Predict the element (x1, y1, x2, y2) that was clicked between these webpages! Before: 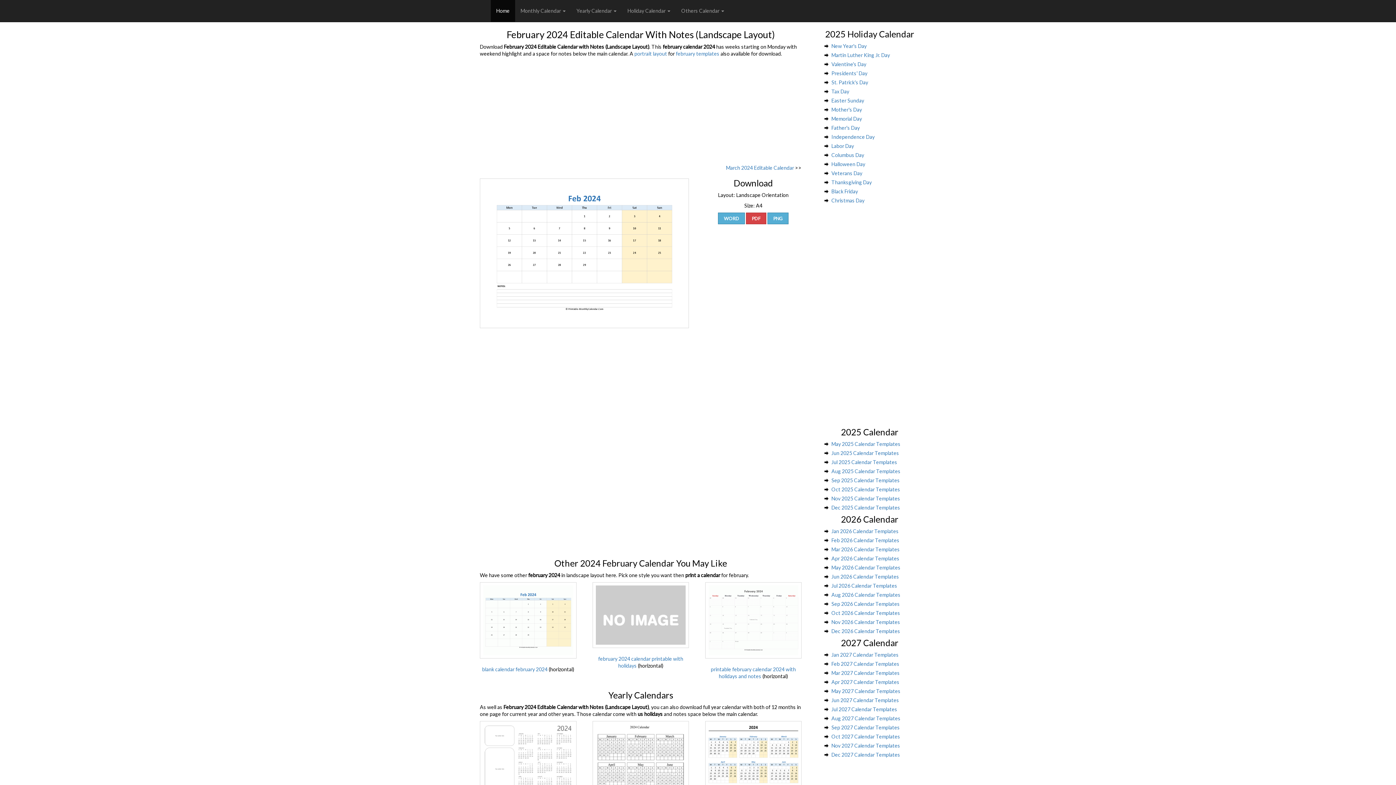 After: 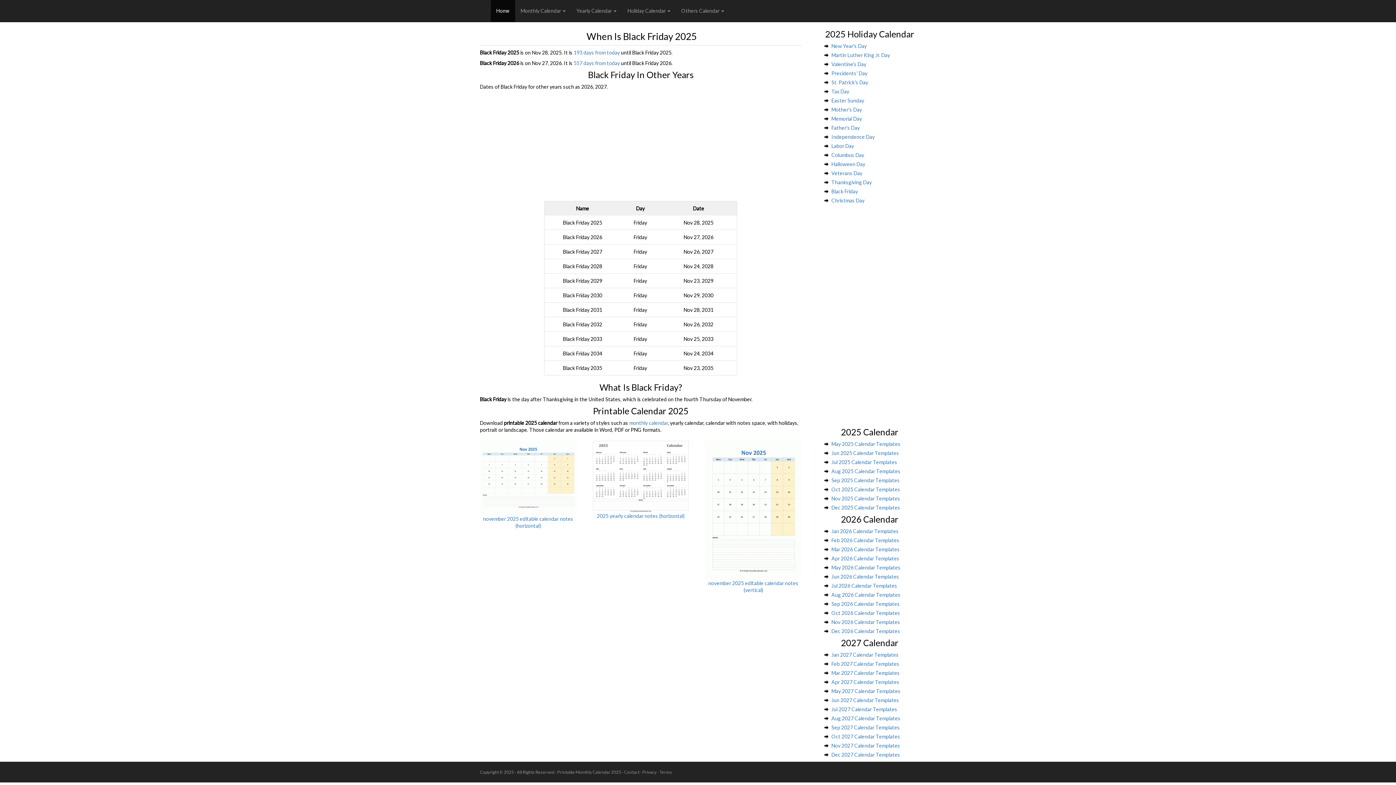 Action: label: Black Friday bbox: (831, 188, 858, 194)